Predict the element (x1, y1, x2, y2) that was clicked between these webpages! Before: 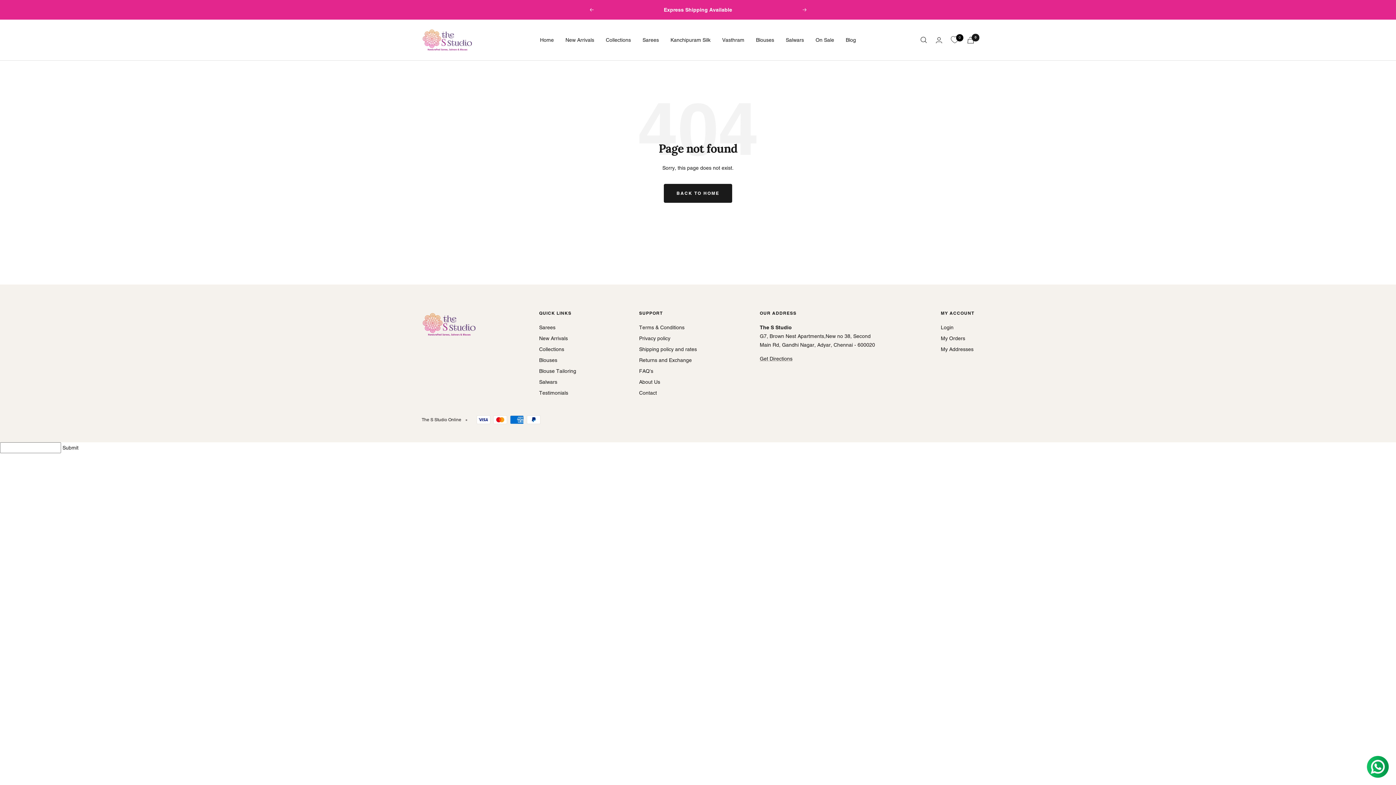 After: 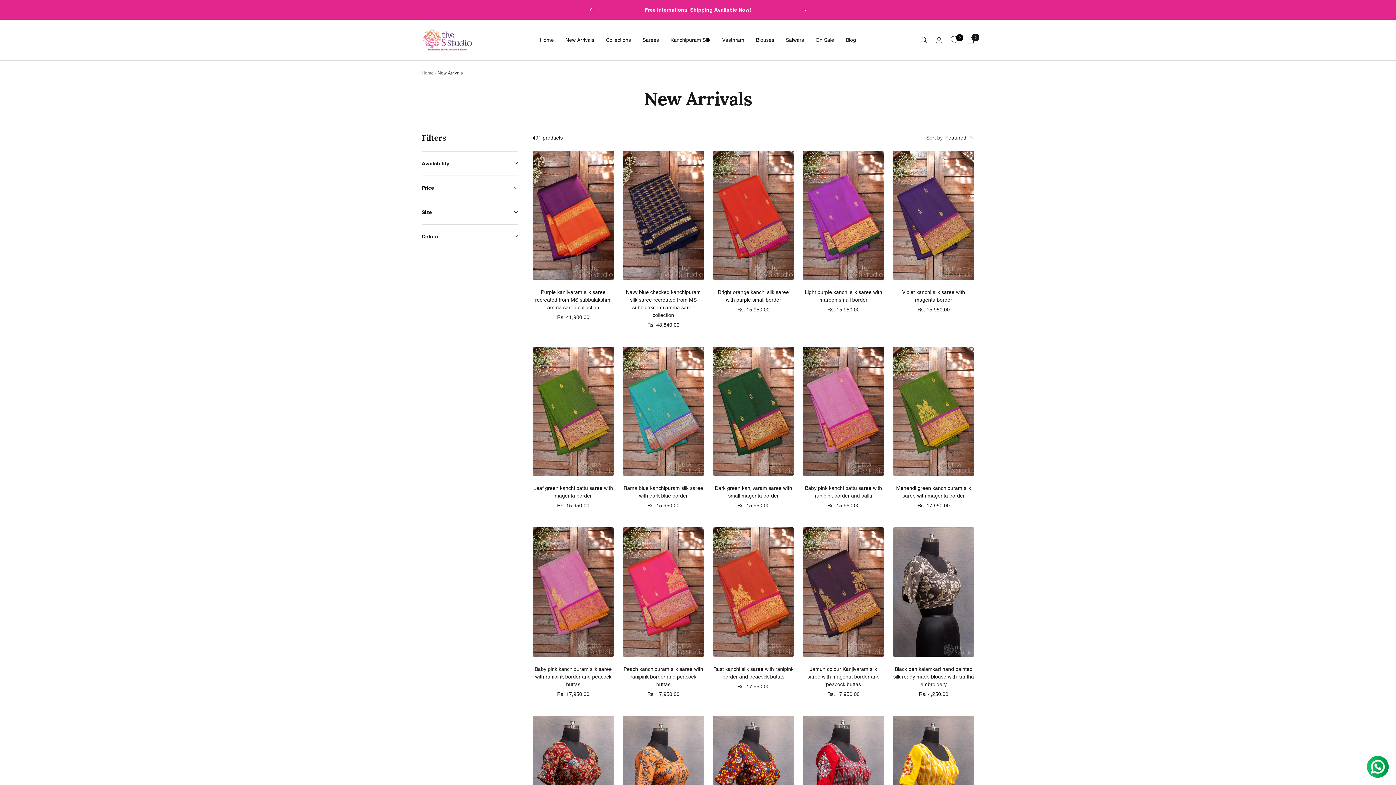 Action: label: New Arrivals bbox: (565, 35, 594, 44)